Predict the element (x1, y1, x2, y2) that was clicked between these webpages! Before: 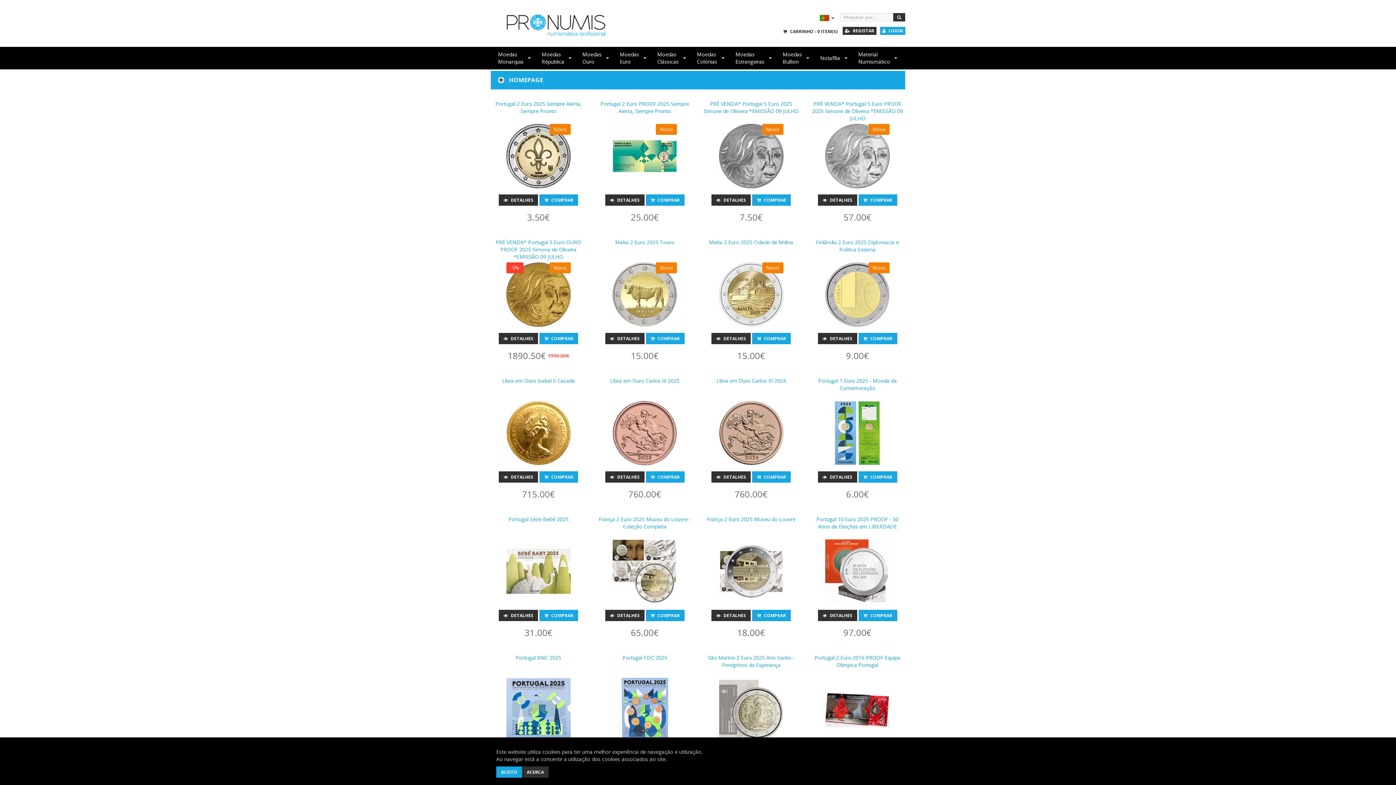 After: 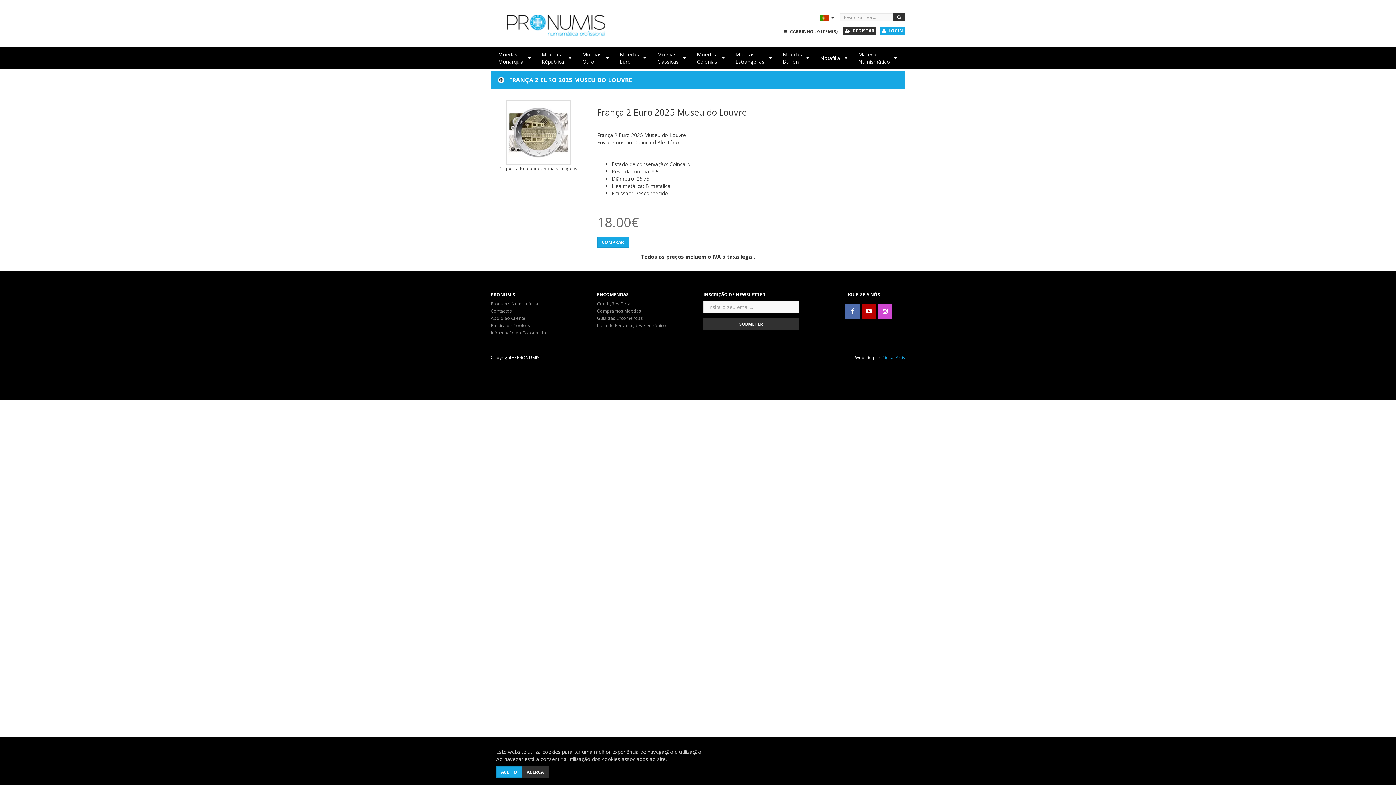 Action: bbox: (707, 516, 795, 522) label: França 2 Euro 2025 Museu do Louvre